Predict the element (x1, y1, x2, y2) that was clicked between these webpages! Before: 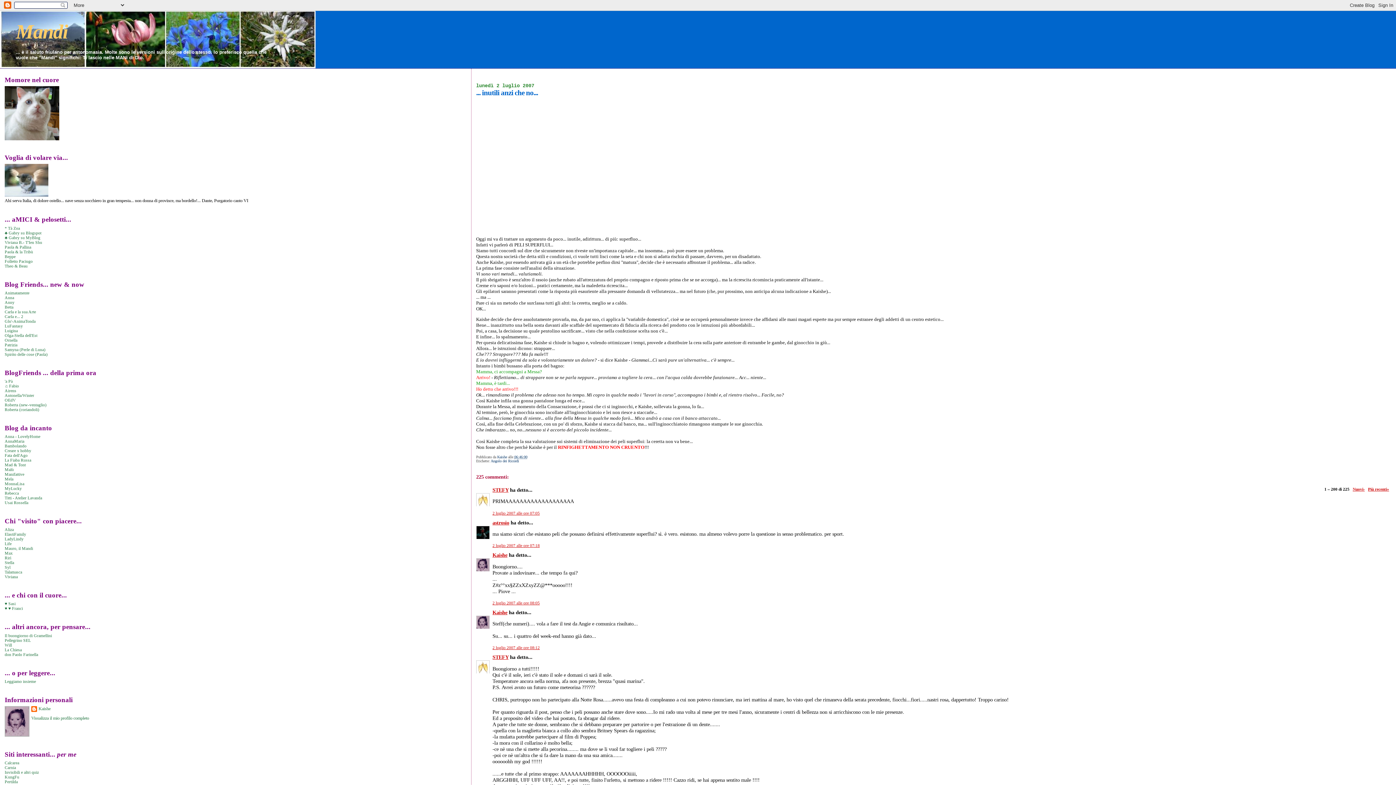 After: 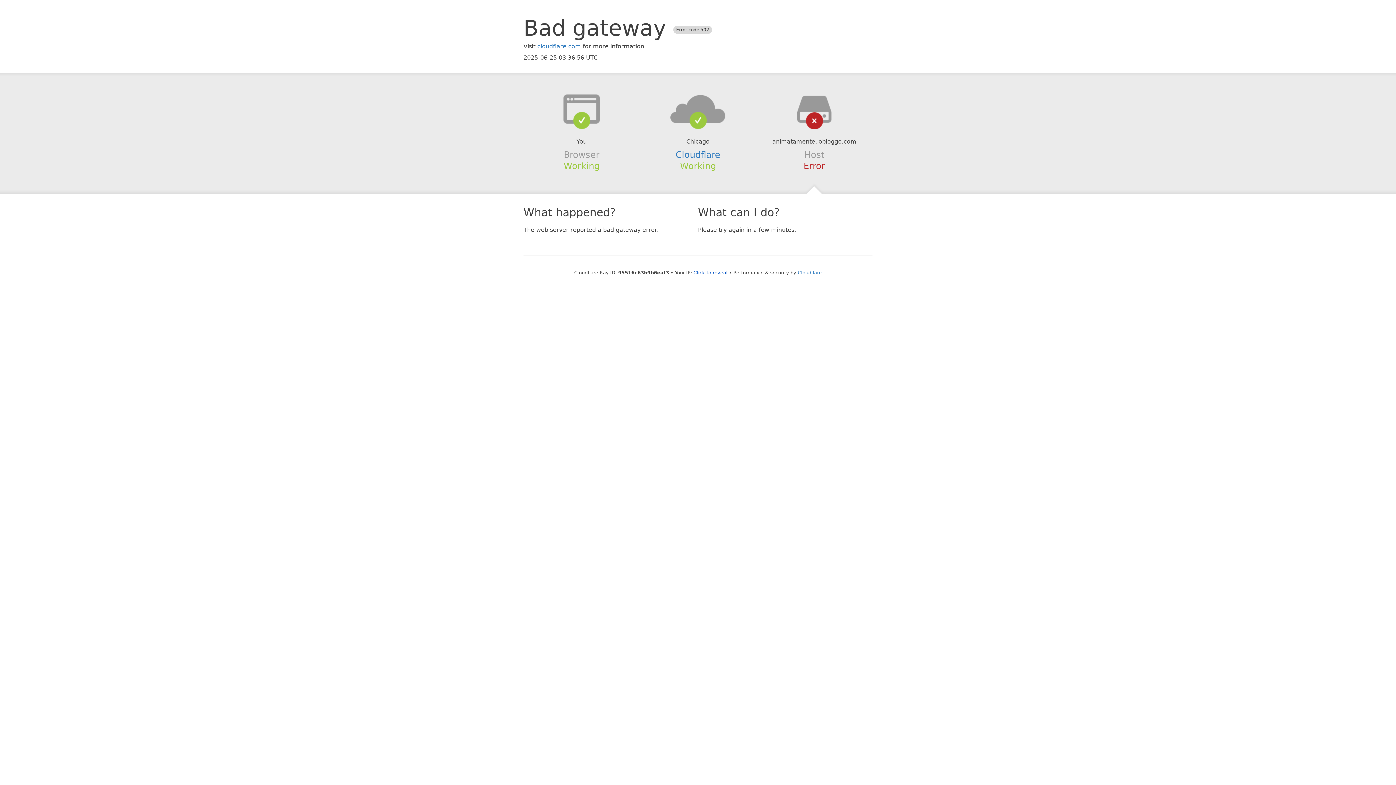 Action: label: Animatamente bbox: (4, 290, 29, 295)